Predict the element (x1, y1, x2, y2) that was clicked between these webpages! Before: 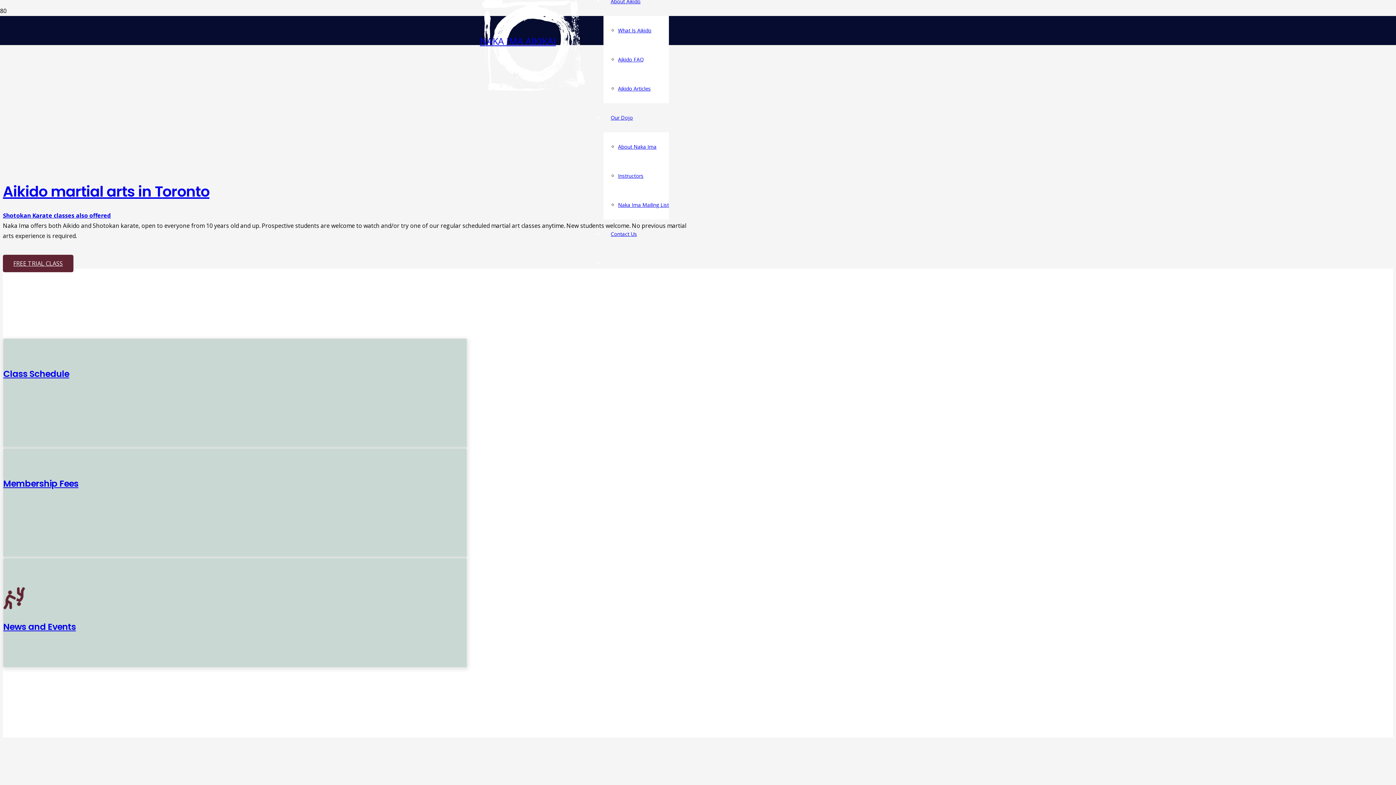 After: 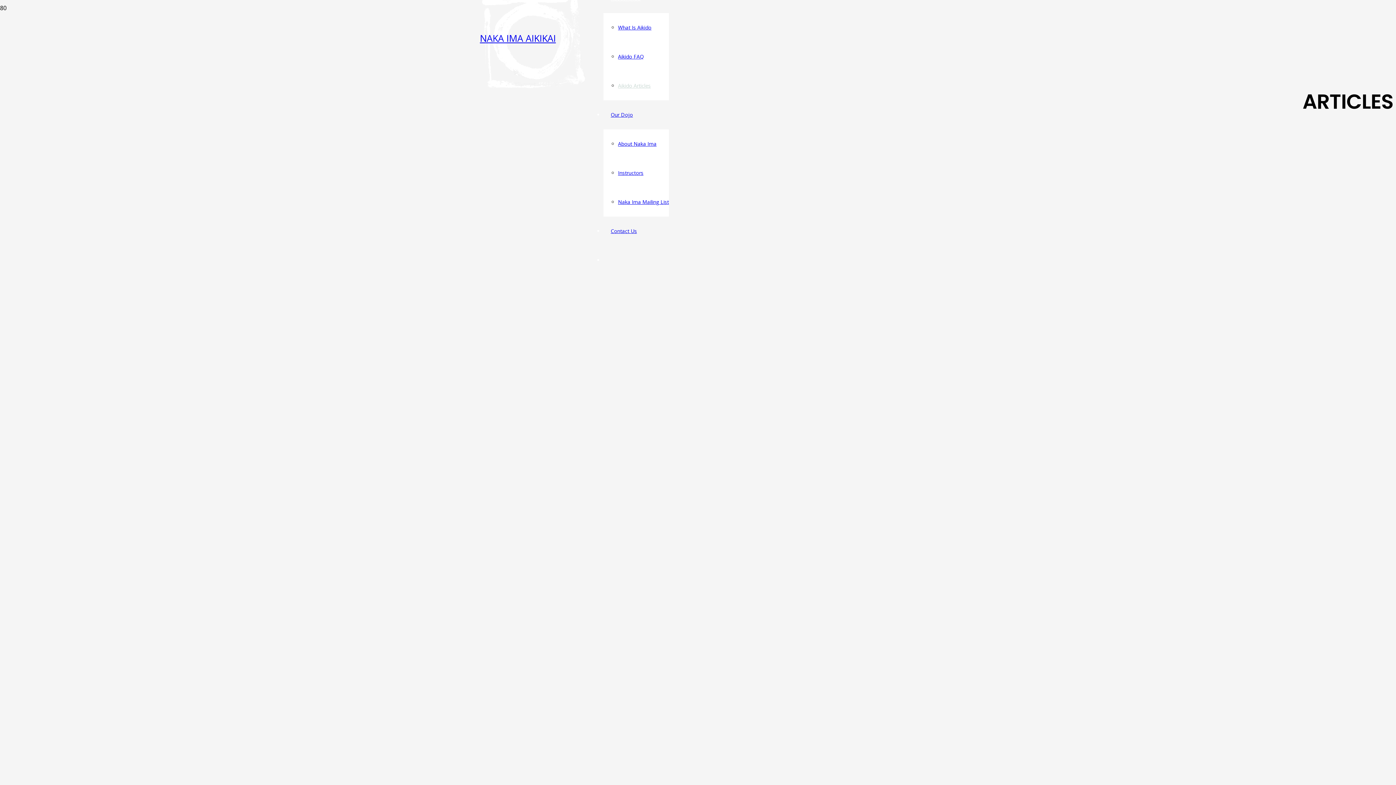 Action: label: Aikido Articles bbox: (618, 85, 650, 92)